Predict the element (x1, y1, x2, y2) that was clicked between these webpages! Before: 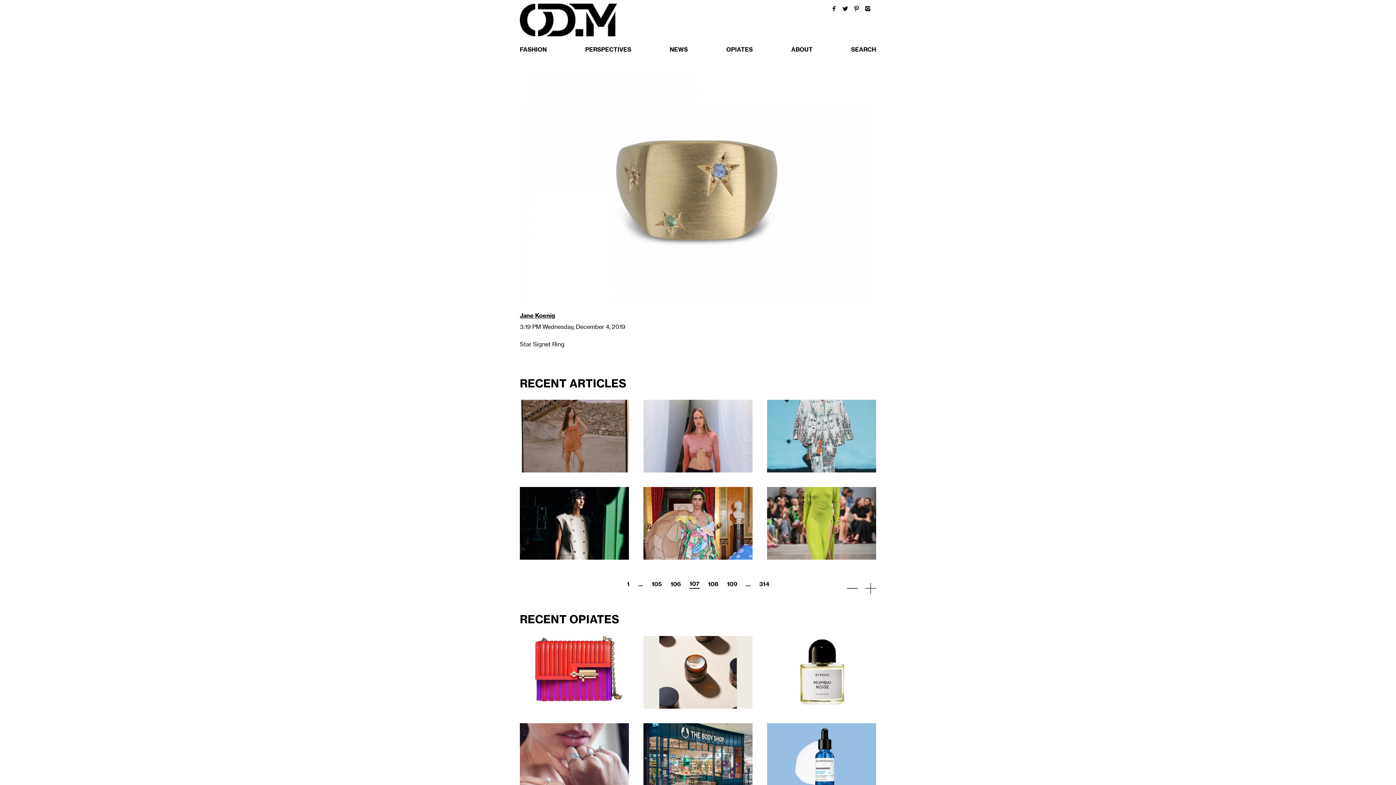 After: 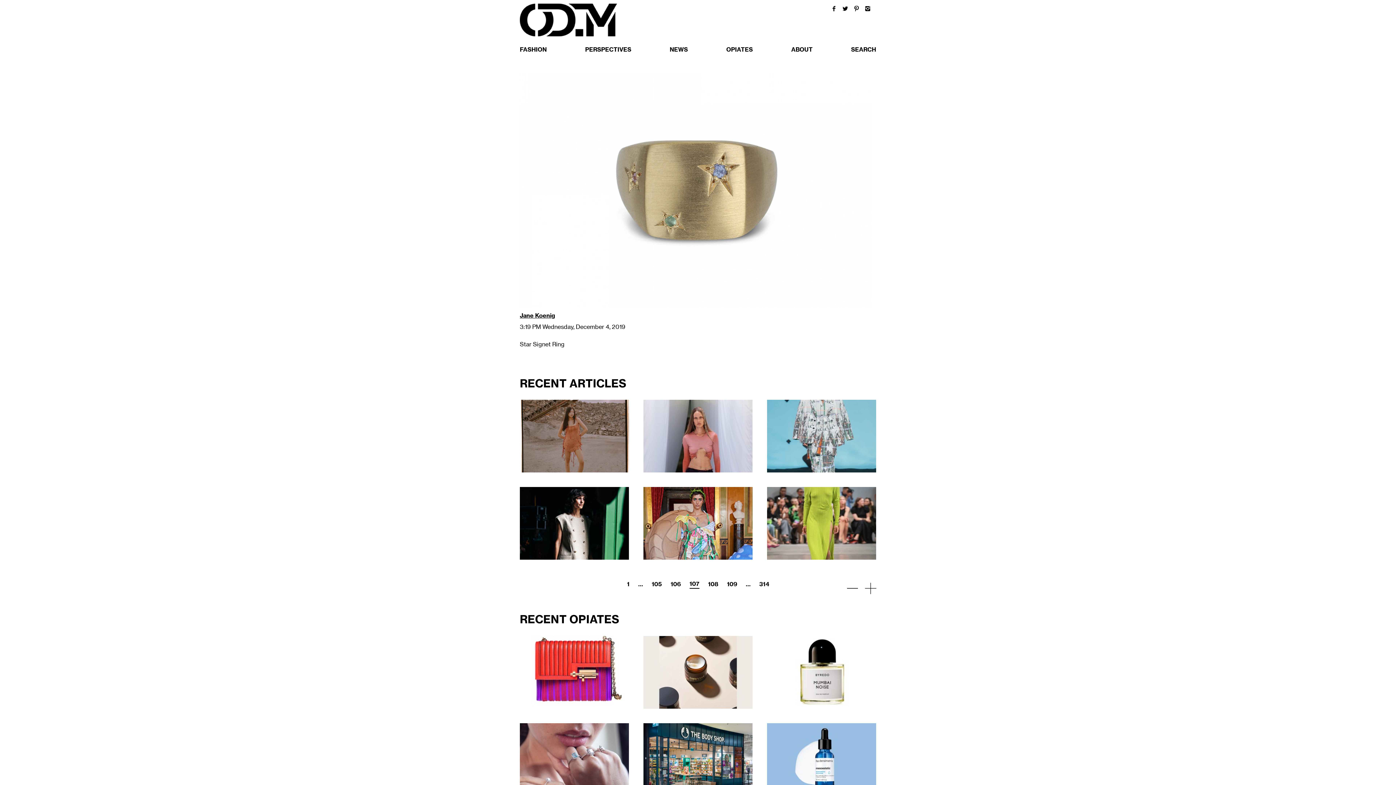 Action: bbox: (831, 5, 837, 11) label:  